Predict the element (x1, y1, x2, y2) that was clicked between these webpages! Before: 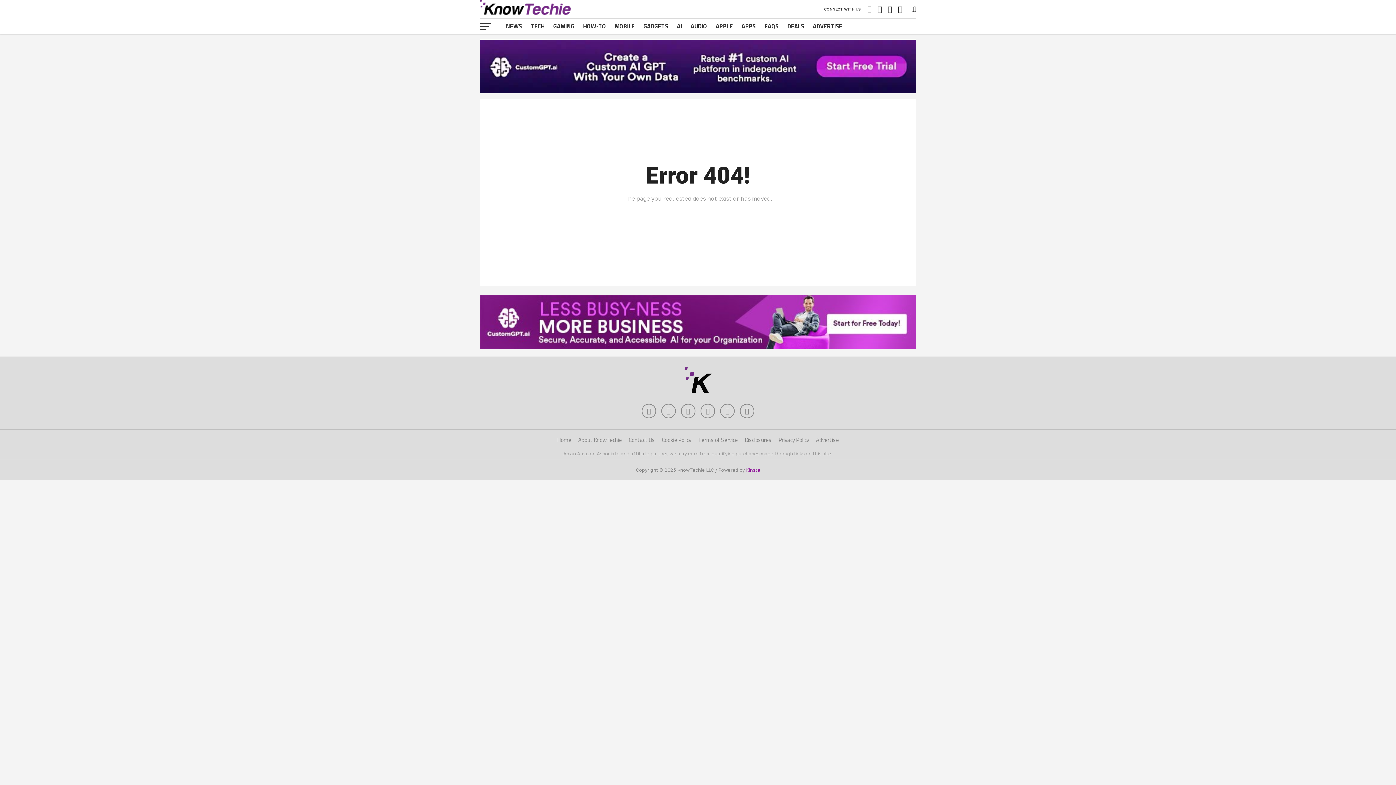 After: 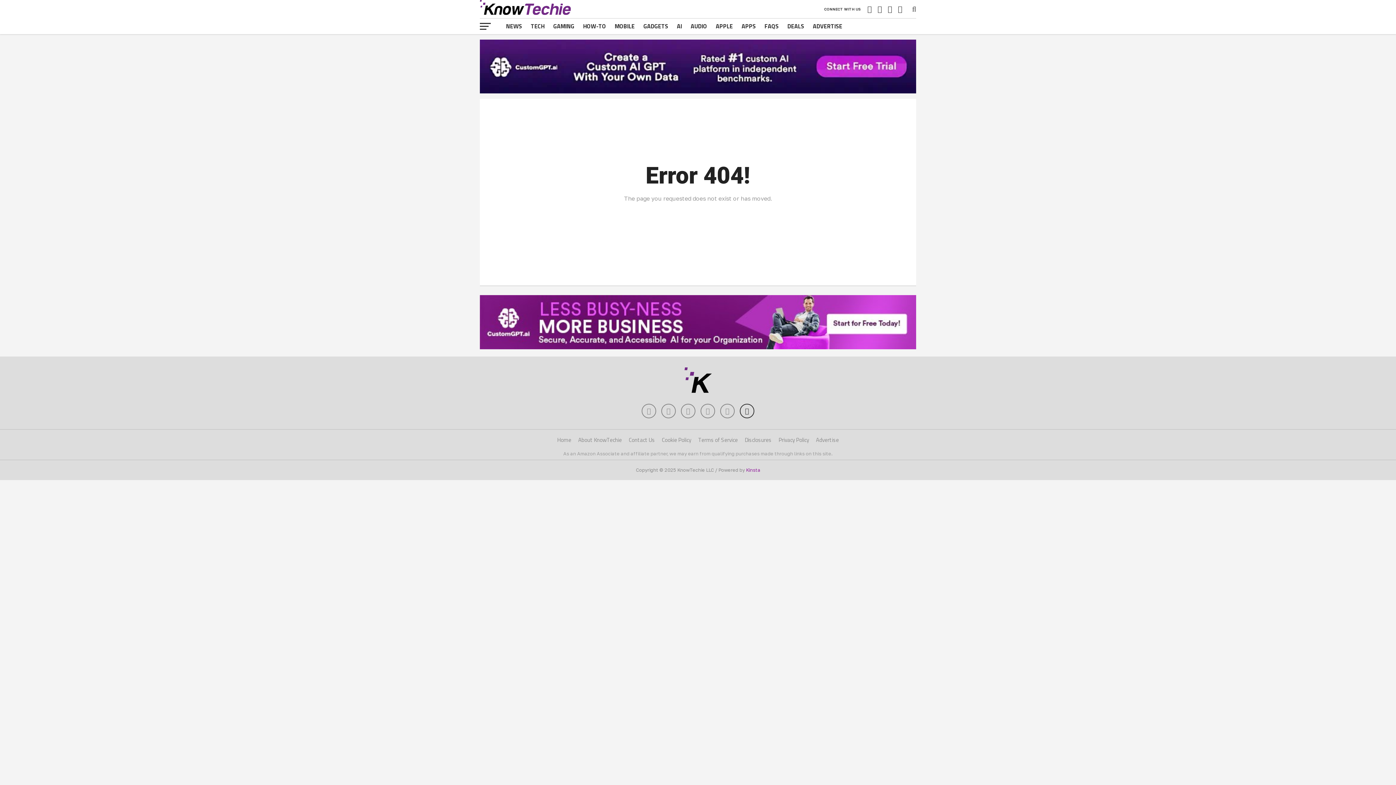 Action: bbox: (740, 404, 754, 418)